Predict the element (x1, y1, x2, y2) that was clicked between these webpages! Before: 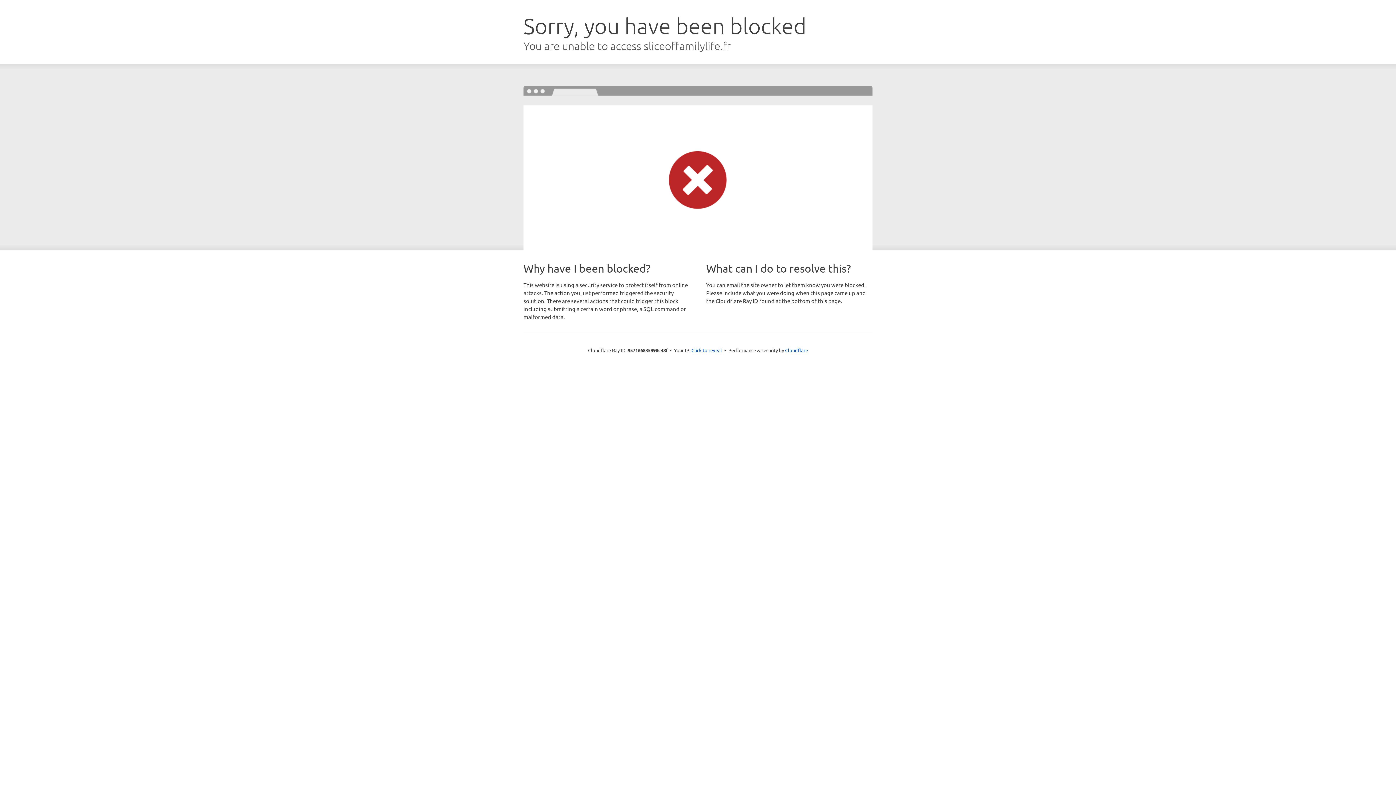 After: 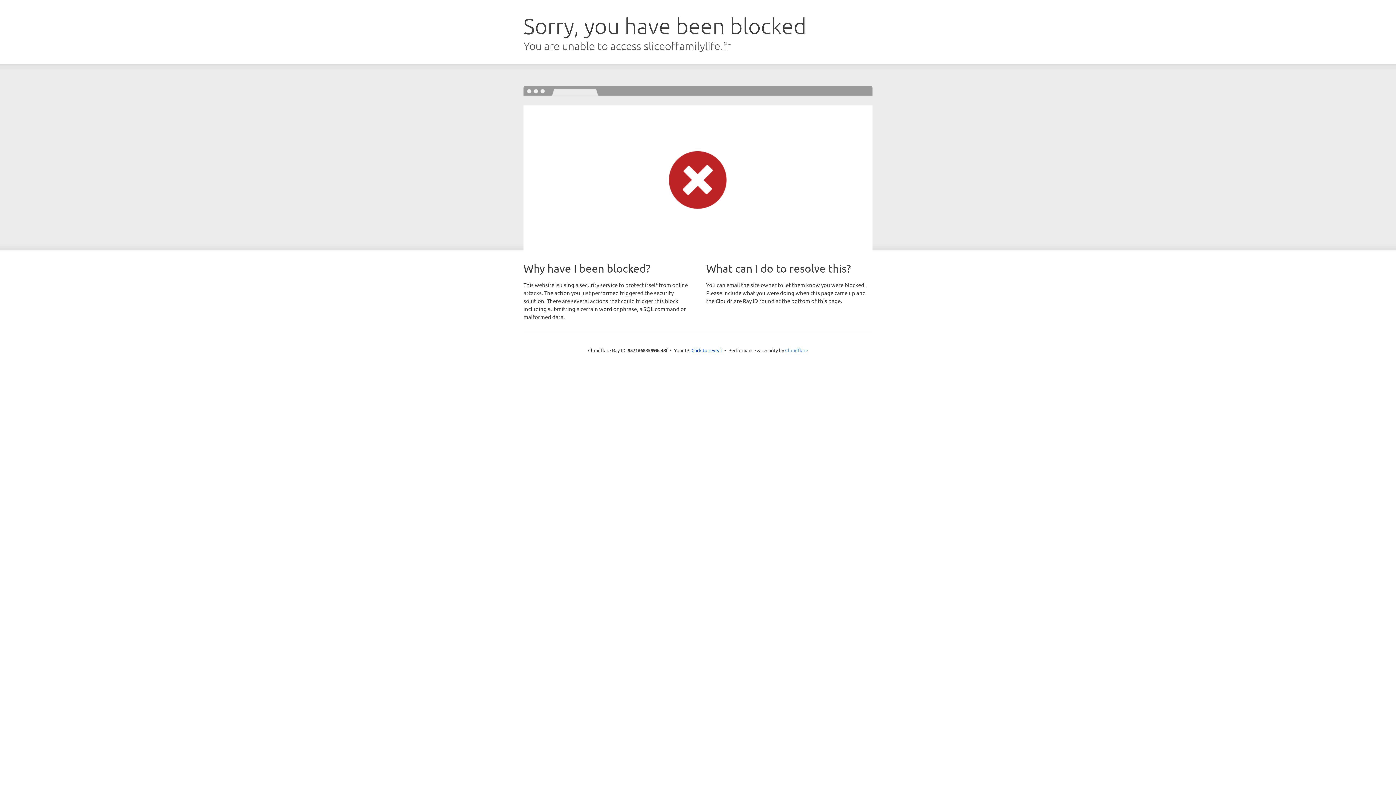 Action: bbox: (785, 347, 808, 353) label: Cloudflare